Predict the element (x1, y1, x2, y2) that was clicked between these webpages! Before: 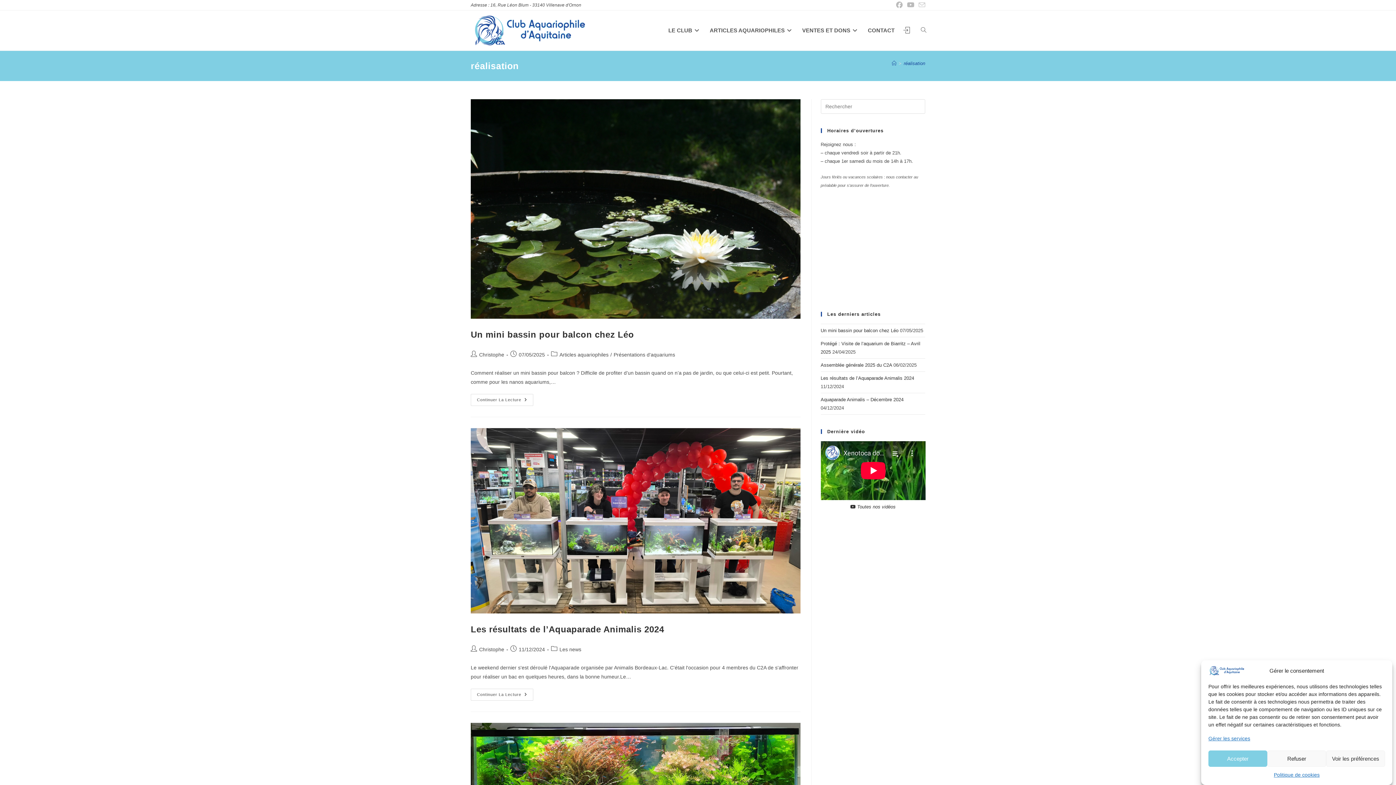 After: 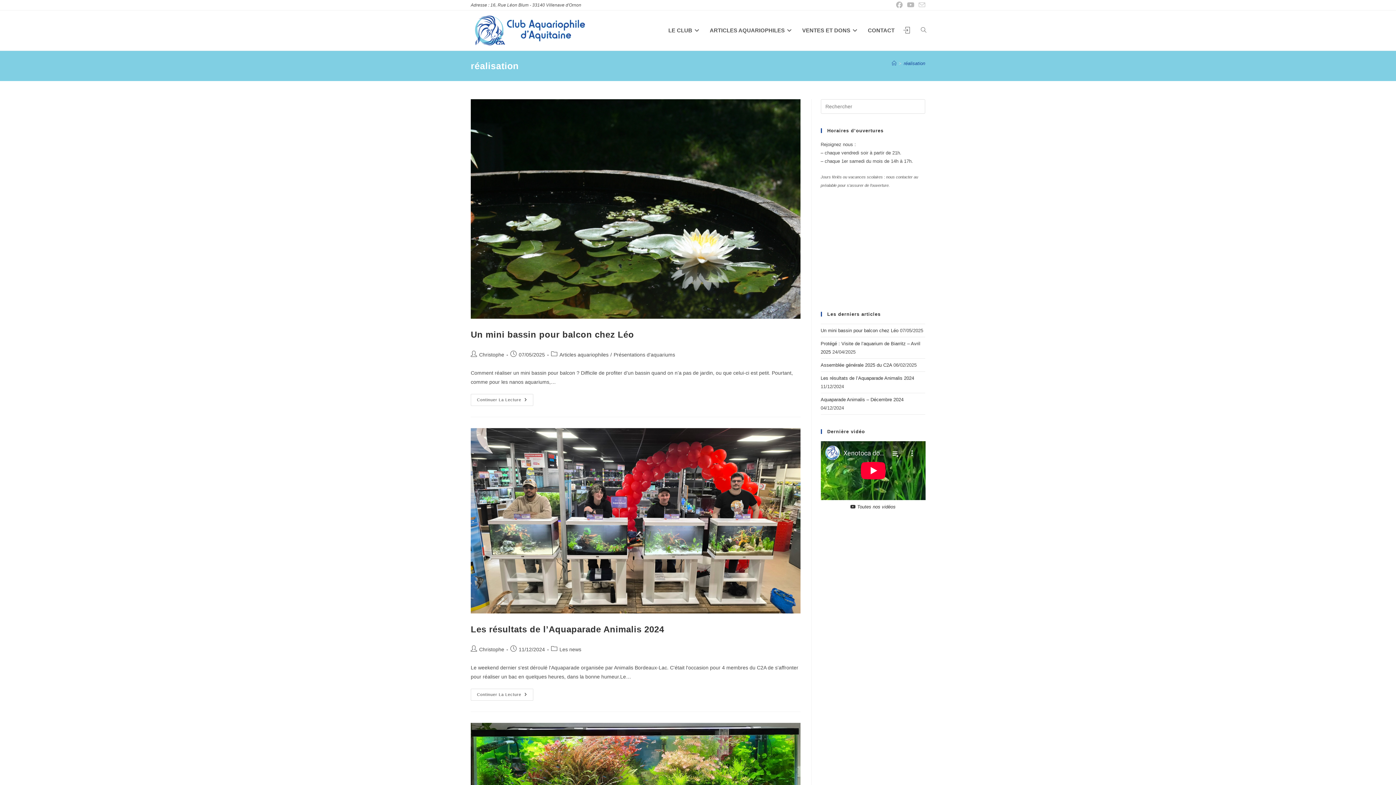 Action: label: Accepter bbox: (1208, 750, 1267, 767)